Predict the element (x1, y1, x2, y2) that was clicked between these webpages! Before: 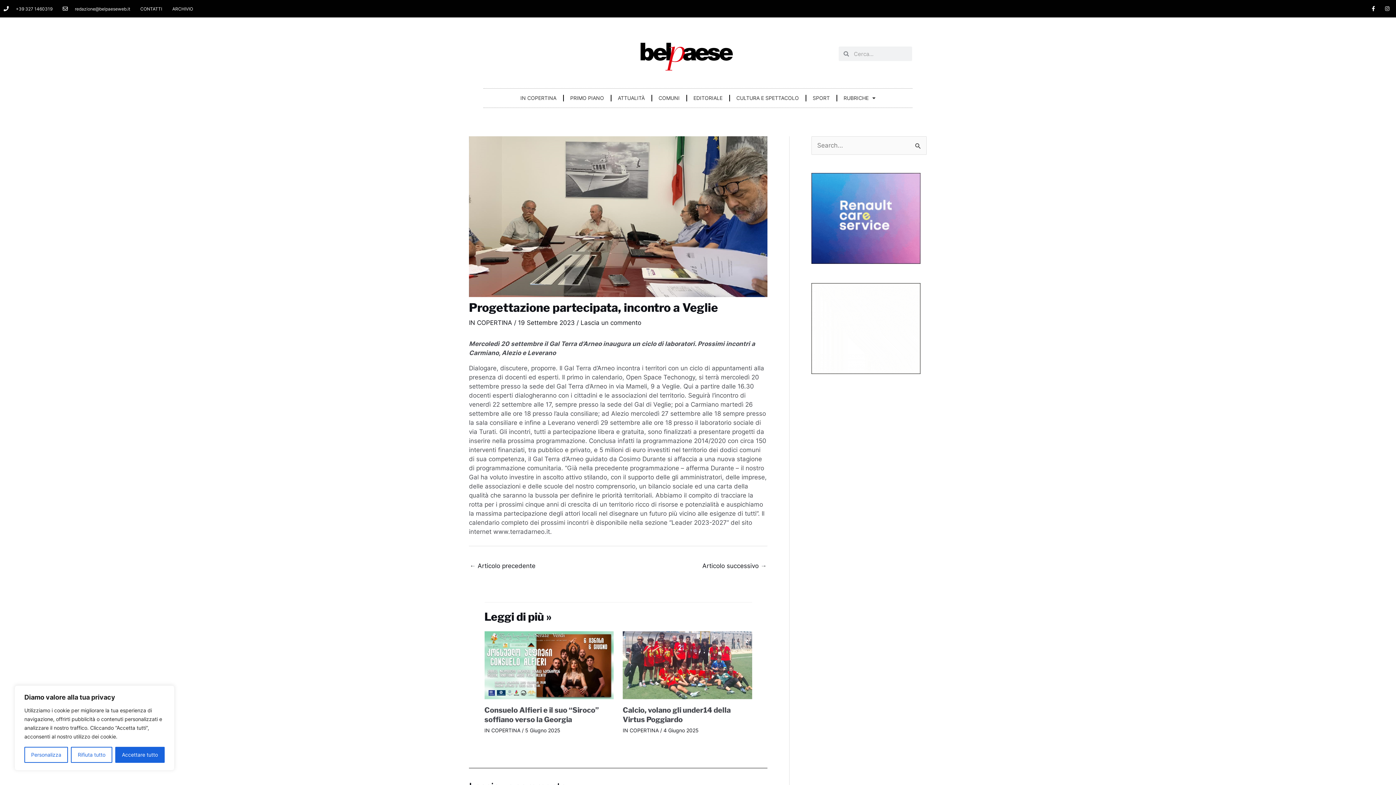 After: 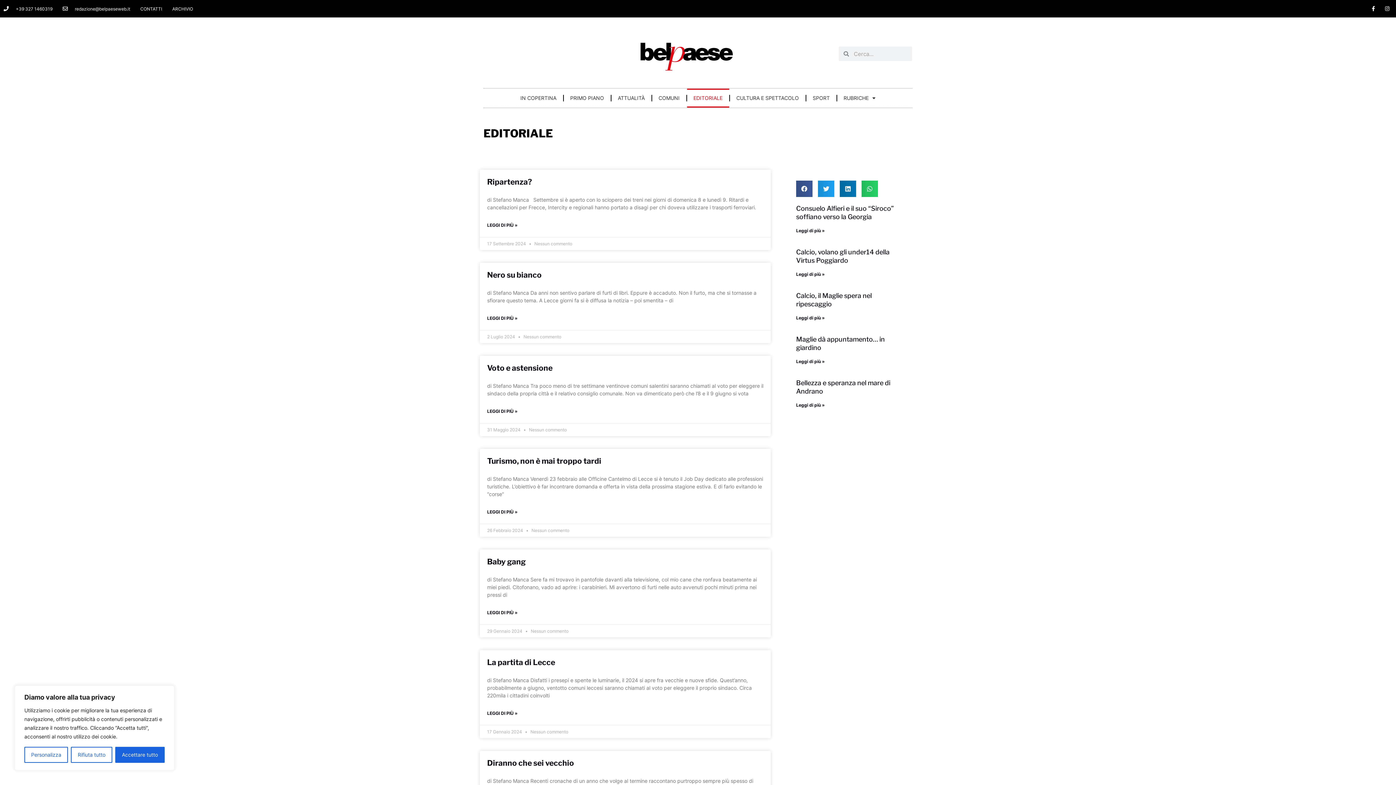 Action: bbox: (687, 88, 729, 107) label: EDITORIALE